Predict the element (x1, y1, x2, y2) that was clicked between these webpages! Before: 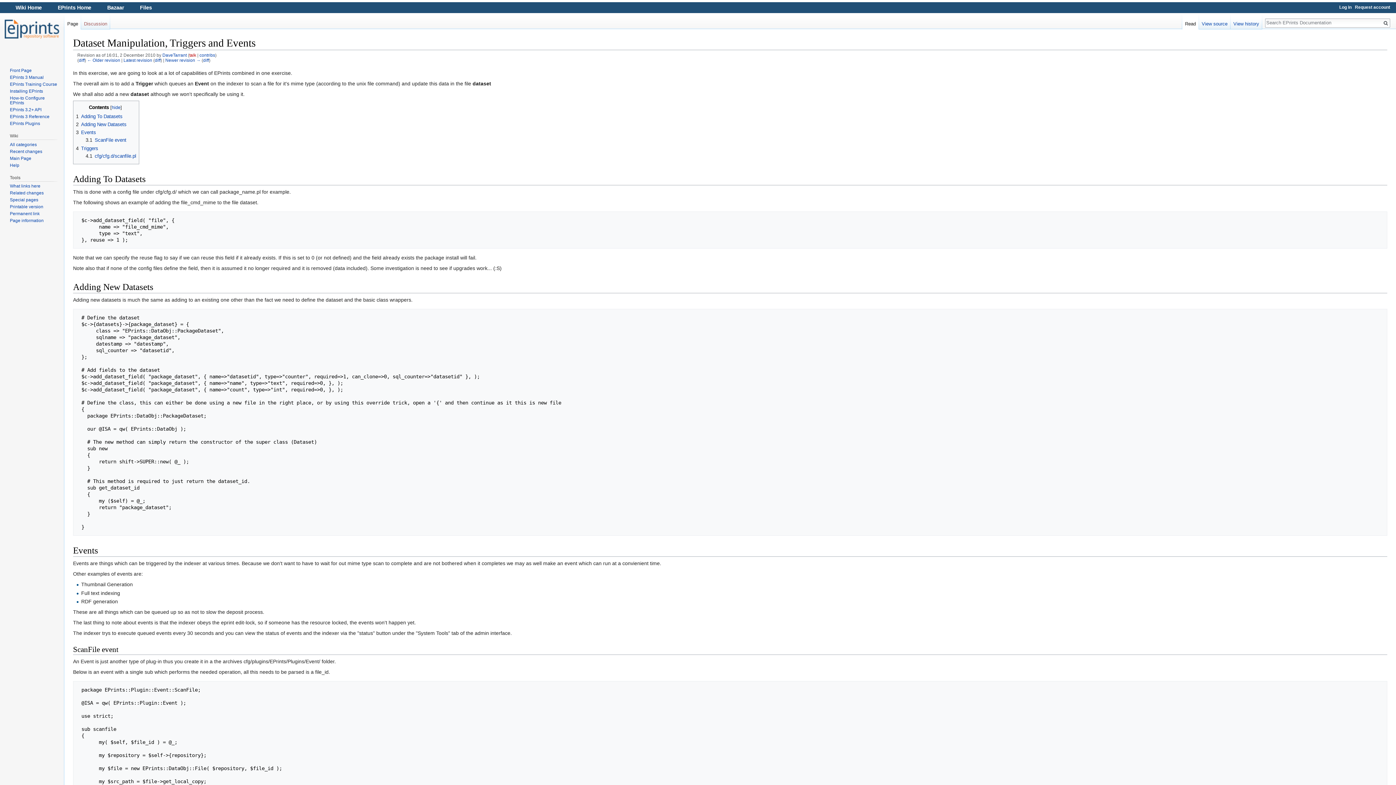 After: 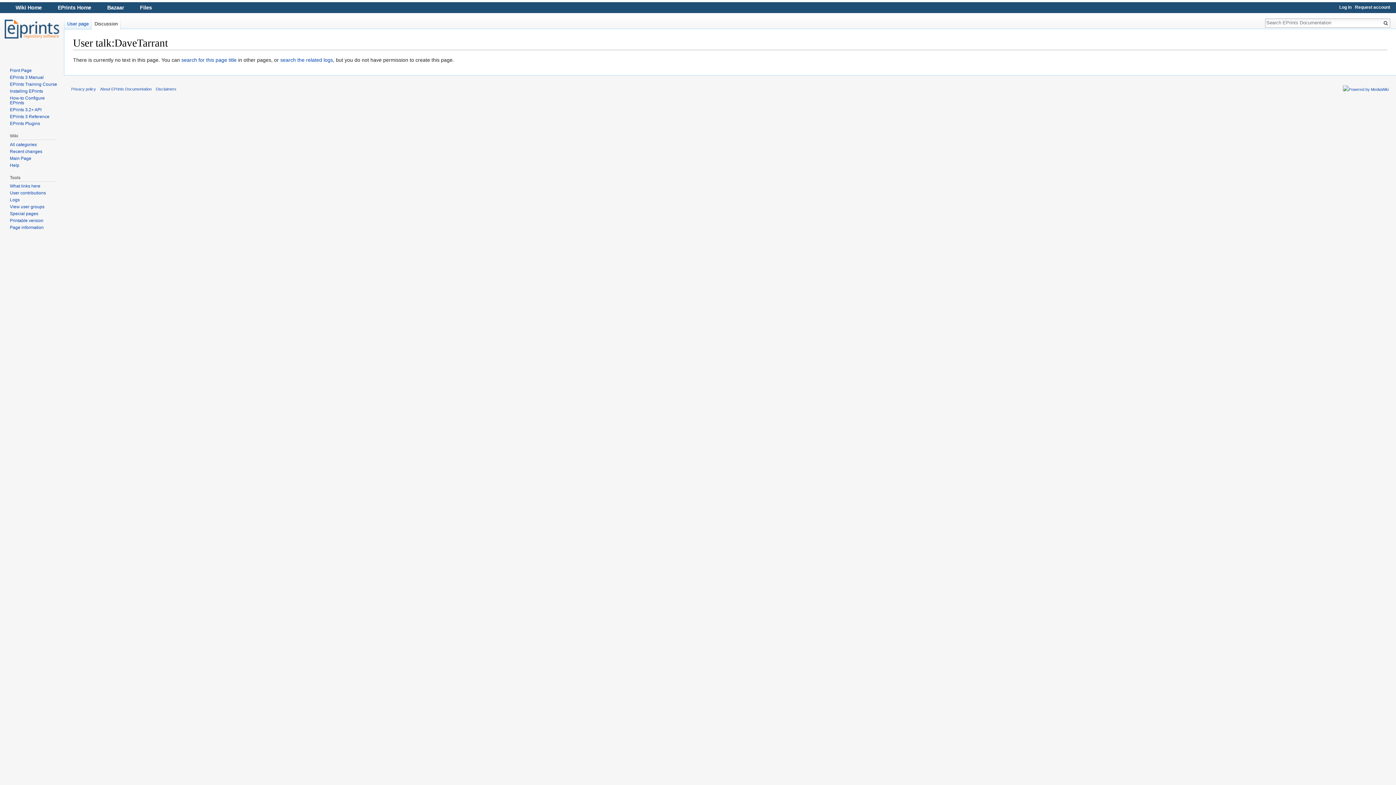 Action: label: talk bbox: (189, 52, 196, 57)